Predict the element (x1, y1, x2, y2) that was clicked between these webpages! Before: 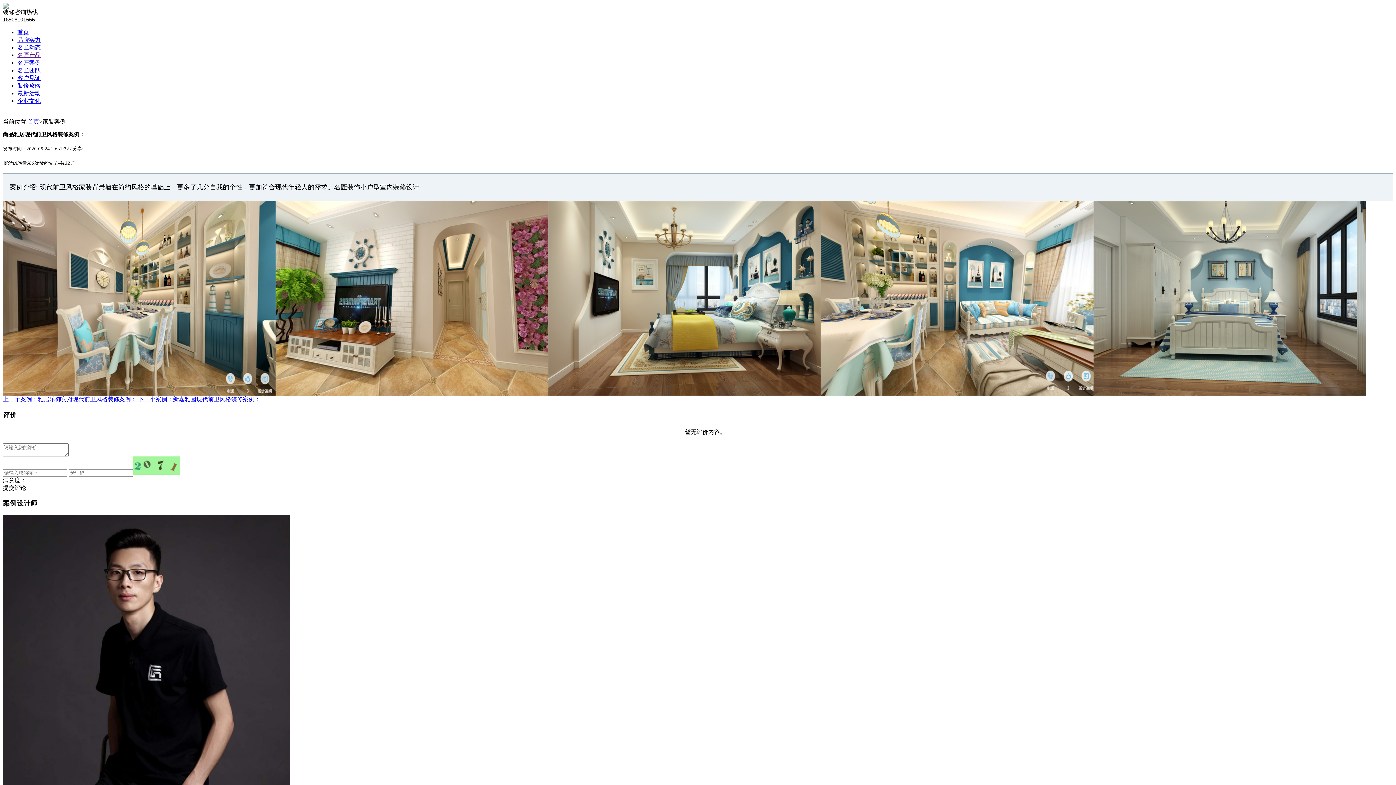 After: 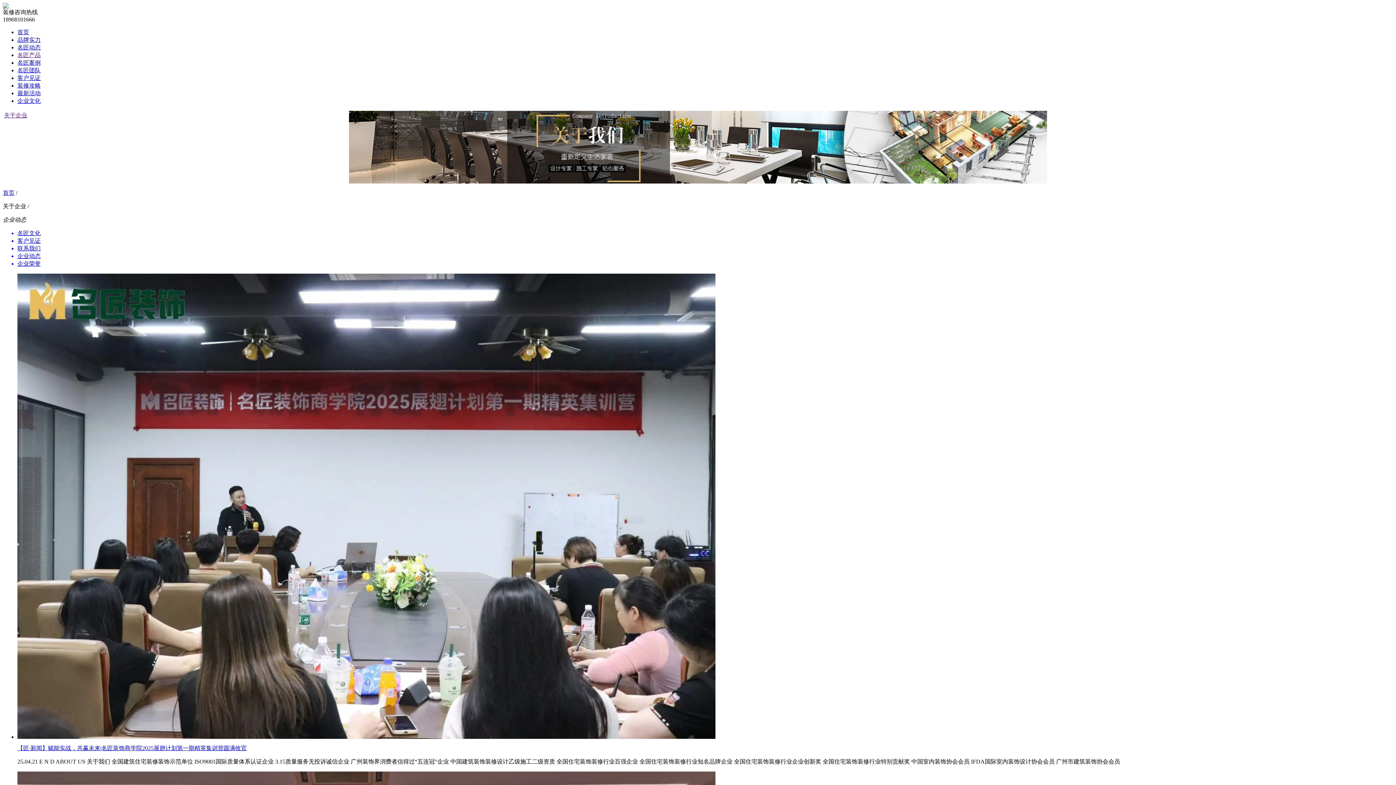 Action: label: 名匠动态 bbox: (17, 44, 40, 50)